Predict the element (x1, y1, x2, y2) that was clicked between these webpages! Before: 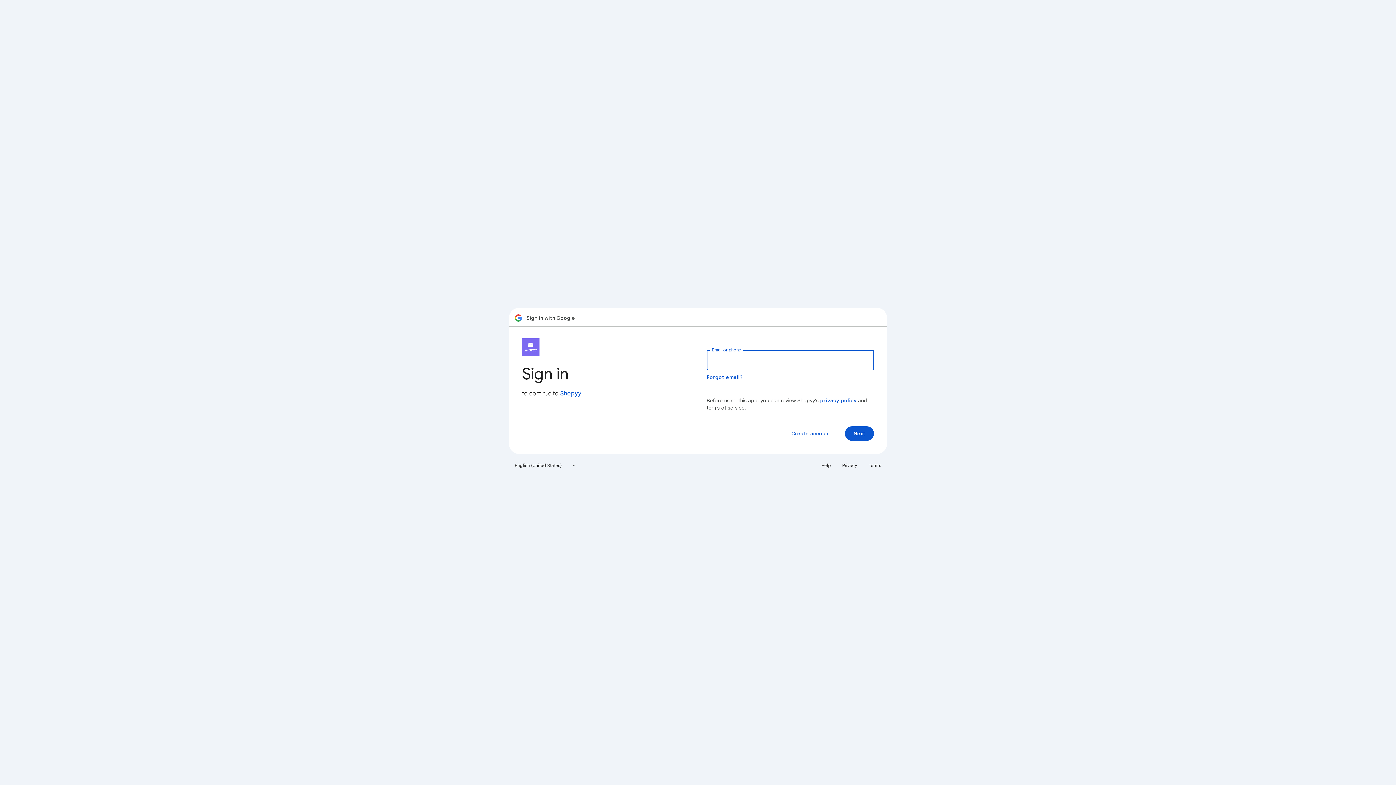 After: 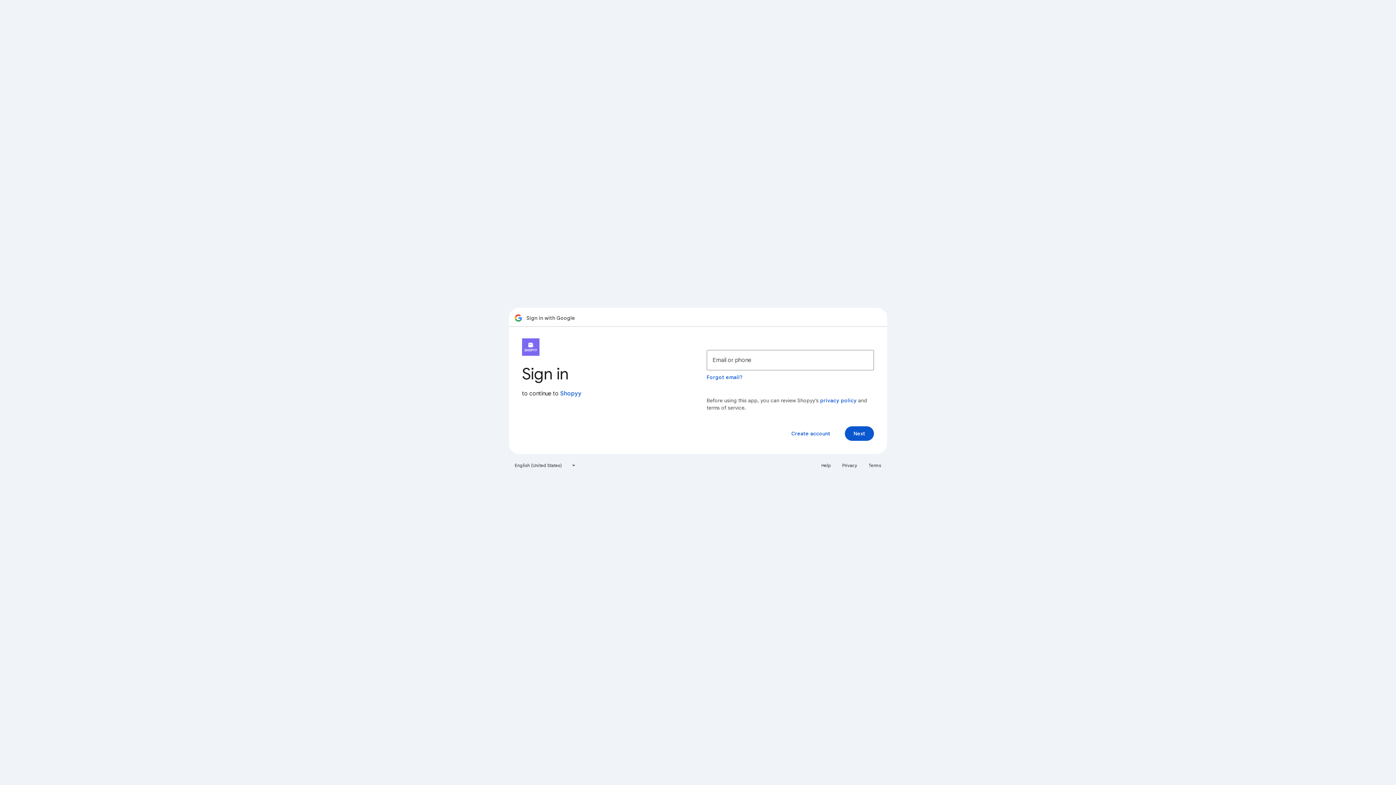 Action: bbox: (817, 460, 835, 471) label: Help